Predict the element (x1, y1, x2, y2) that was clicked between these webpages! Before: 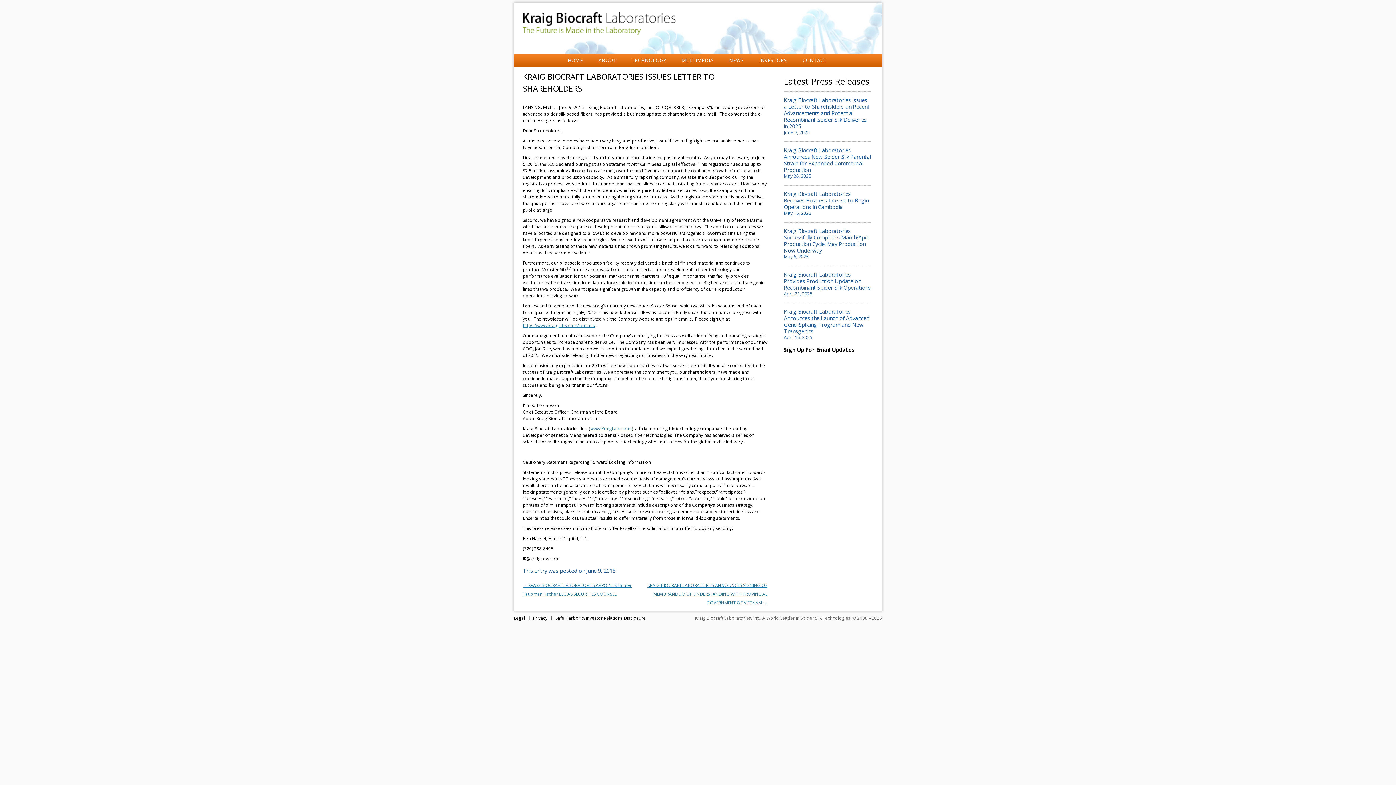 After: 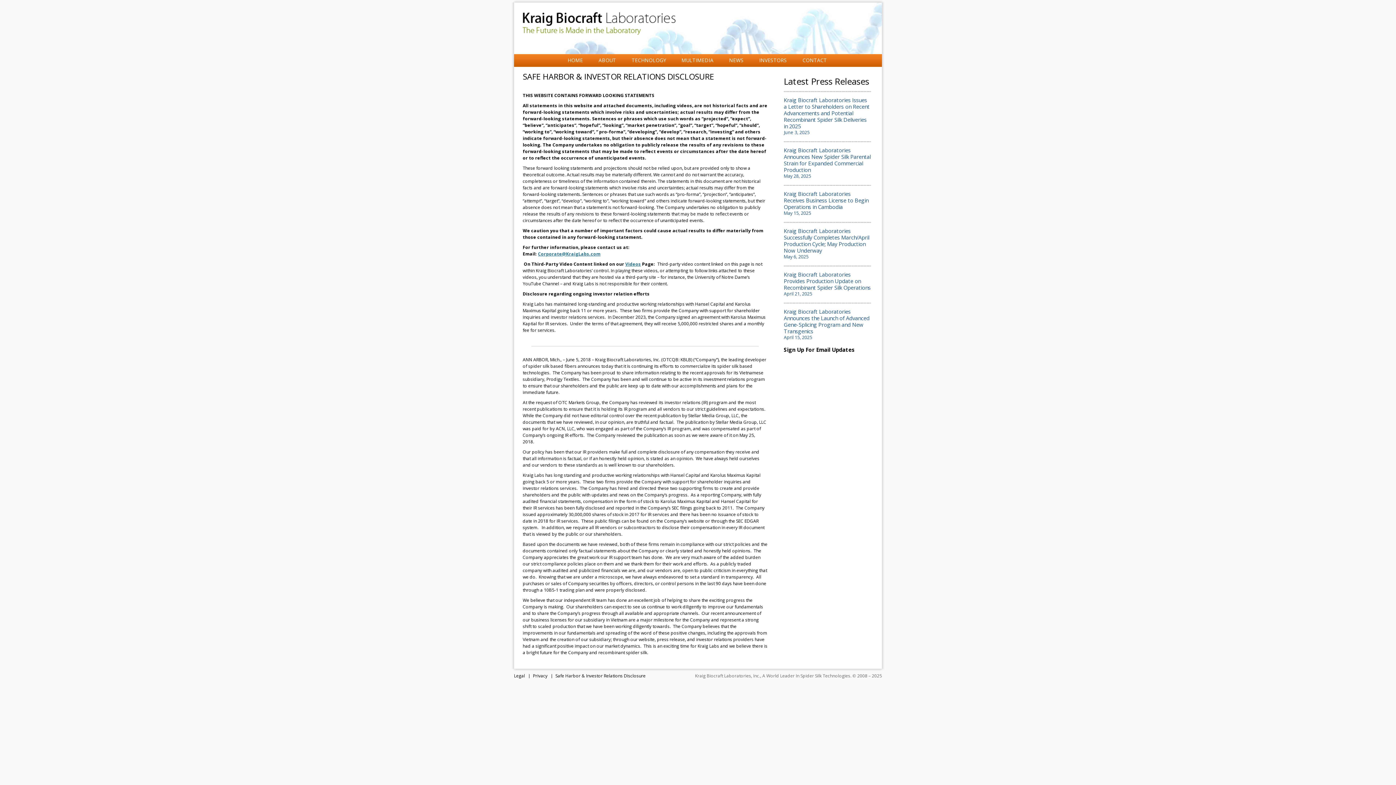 Action: label: Safe Harbor & Investor Relations Disclosure bbox: (555, 615, 645, 621)